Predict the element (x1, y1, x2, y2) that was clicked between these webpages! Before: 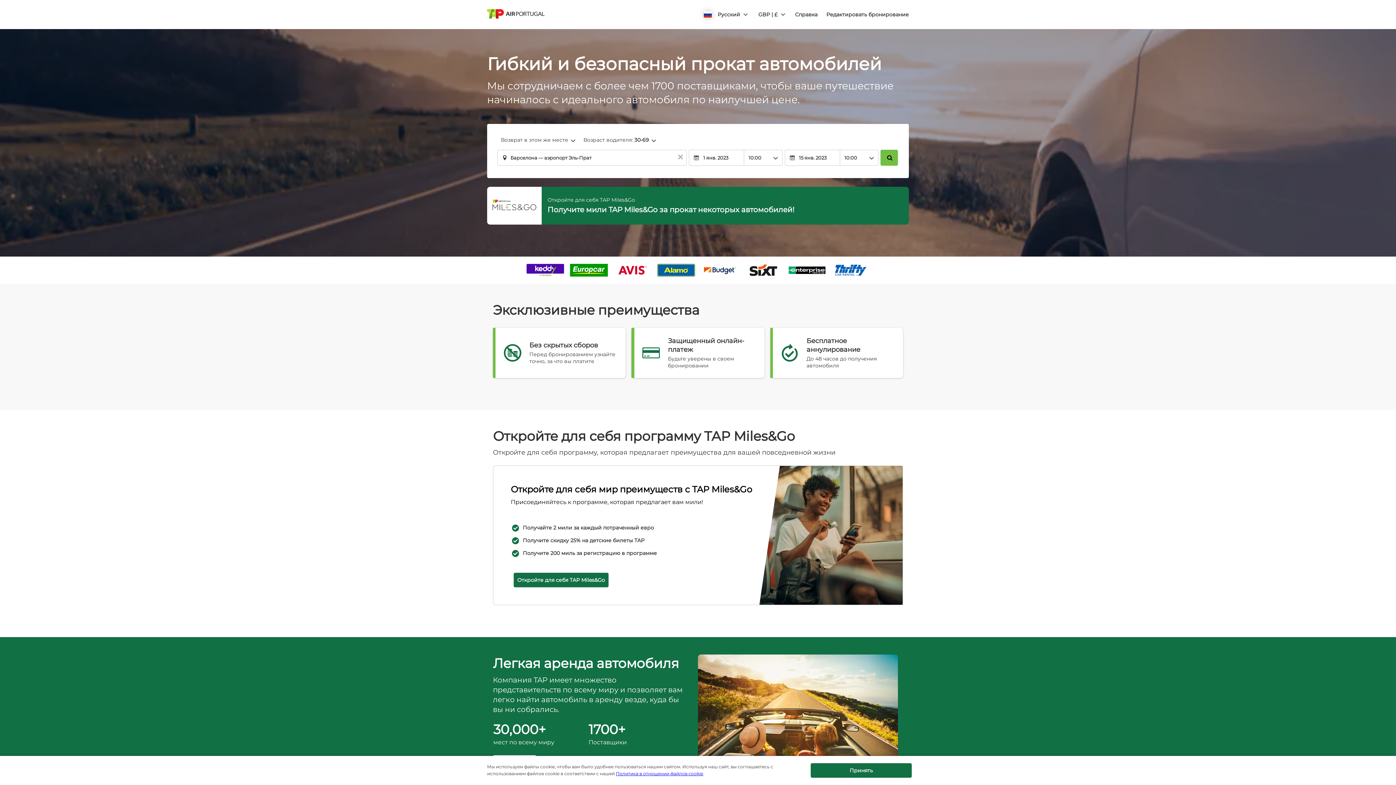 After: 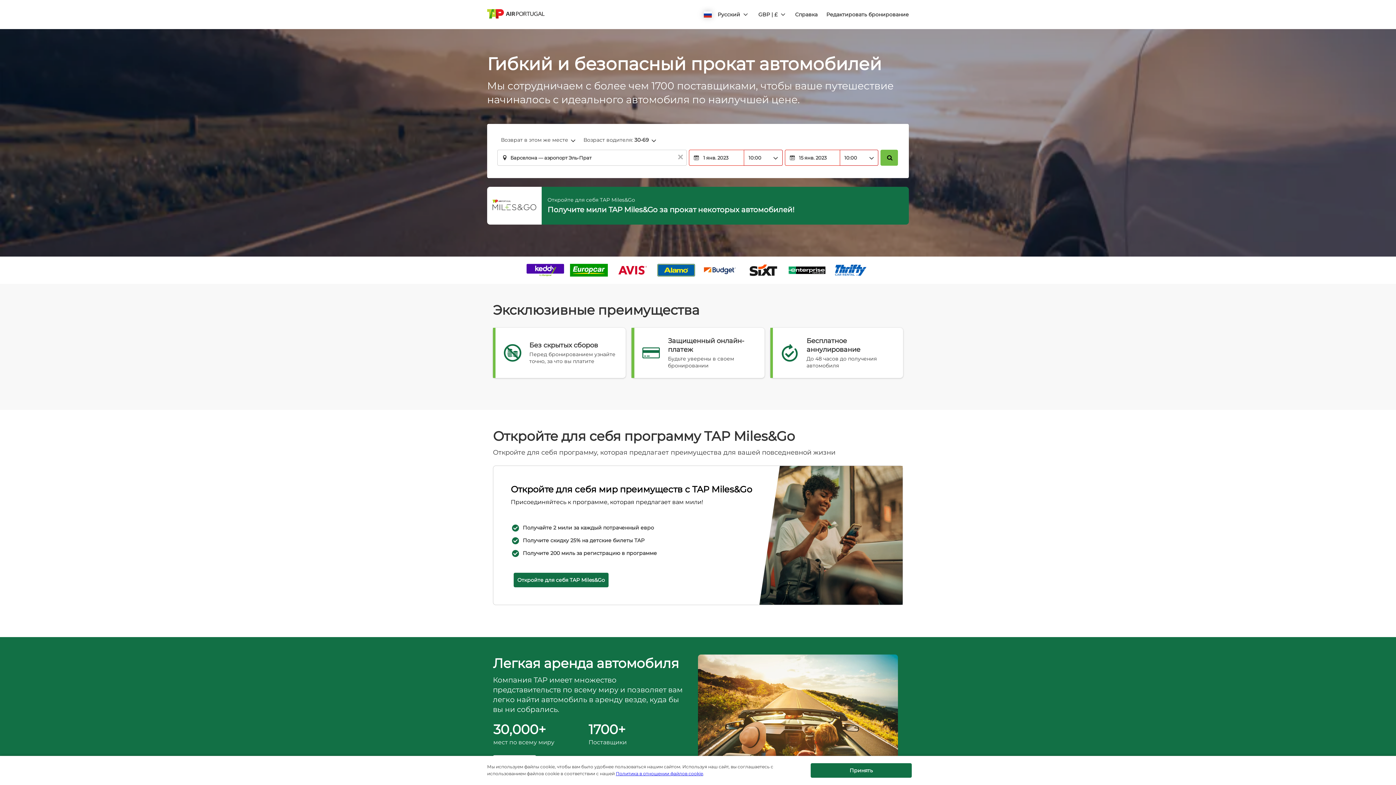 Action: bbox: (880, 149, 898, 165)